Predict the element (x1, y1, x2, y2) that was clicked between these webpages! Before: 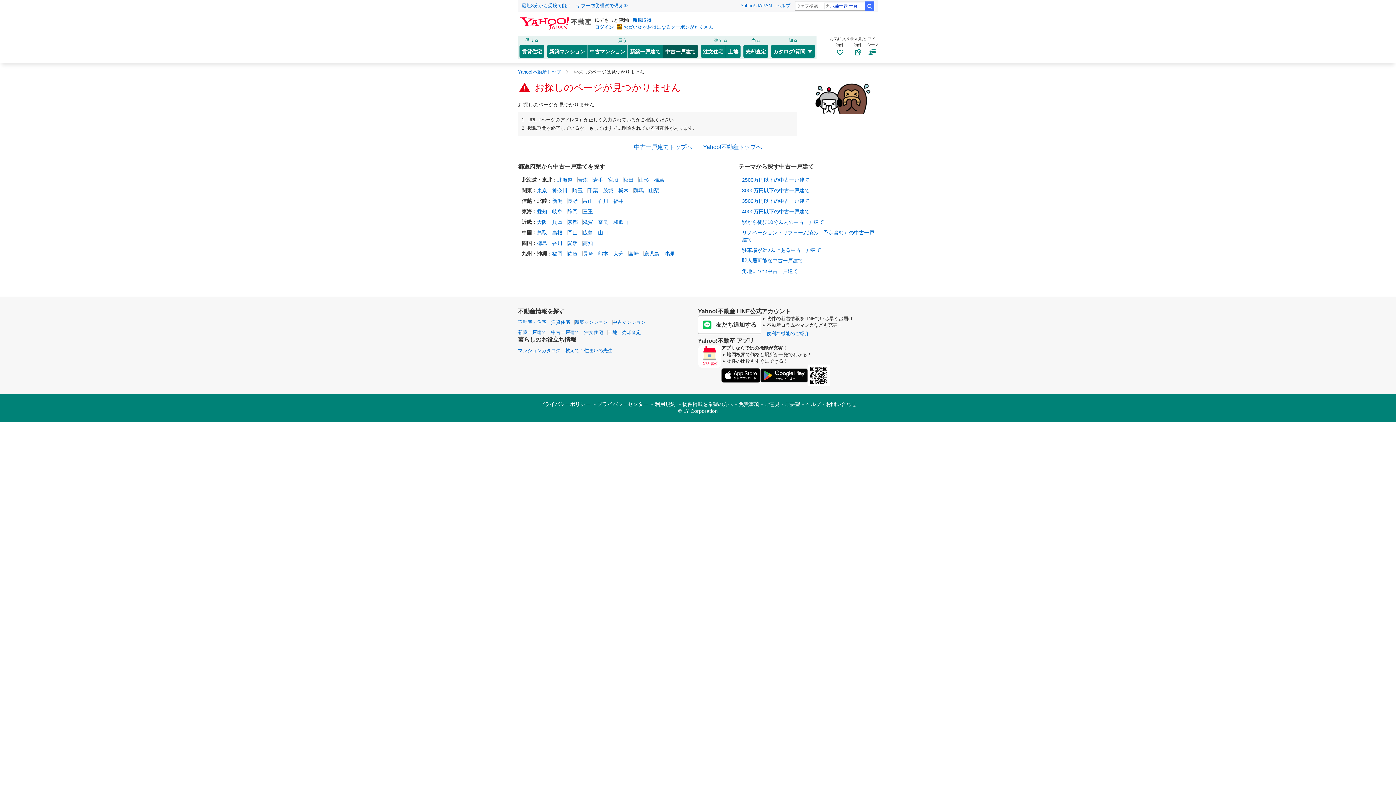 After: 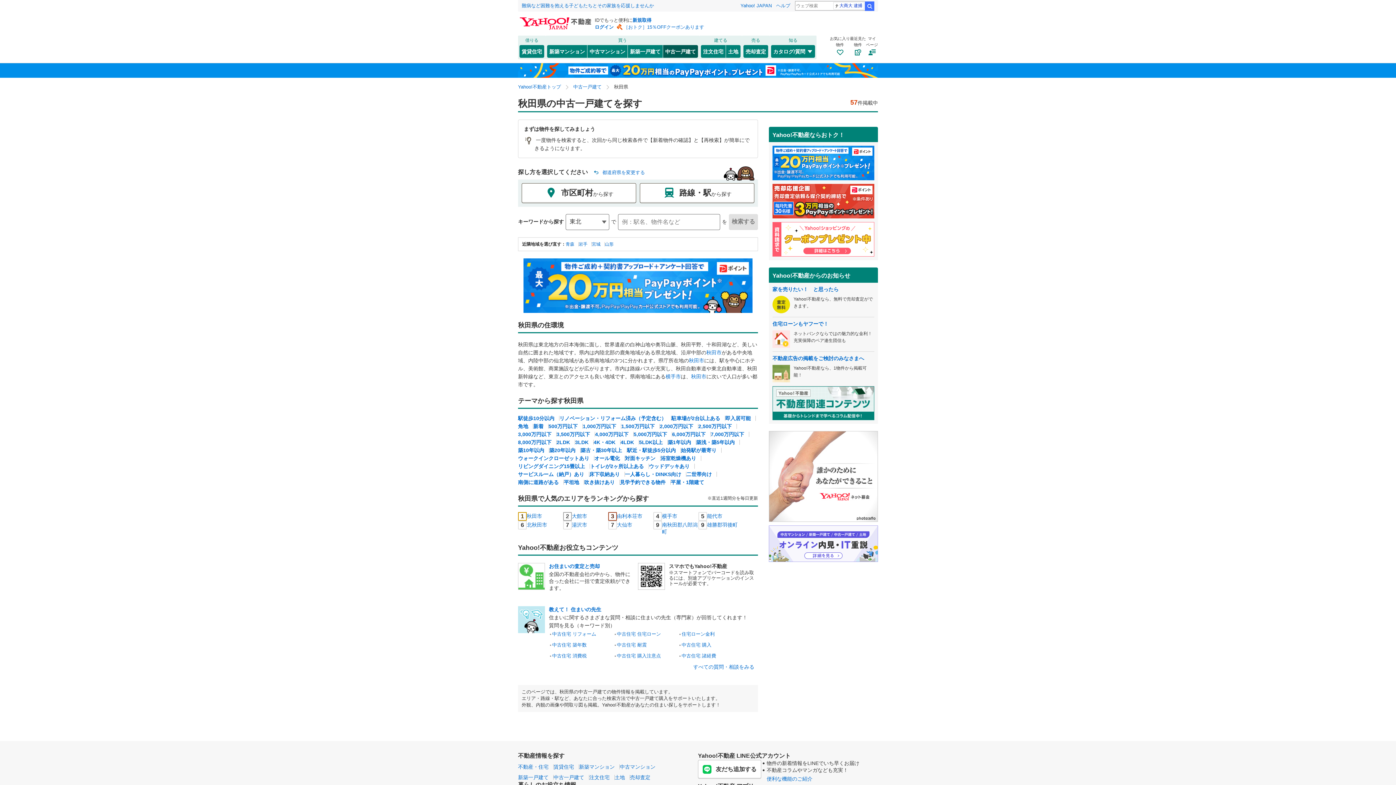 Action: label: 秋田 bbox: (623, 176, 633, 182)